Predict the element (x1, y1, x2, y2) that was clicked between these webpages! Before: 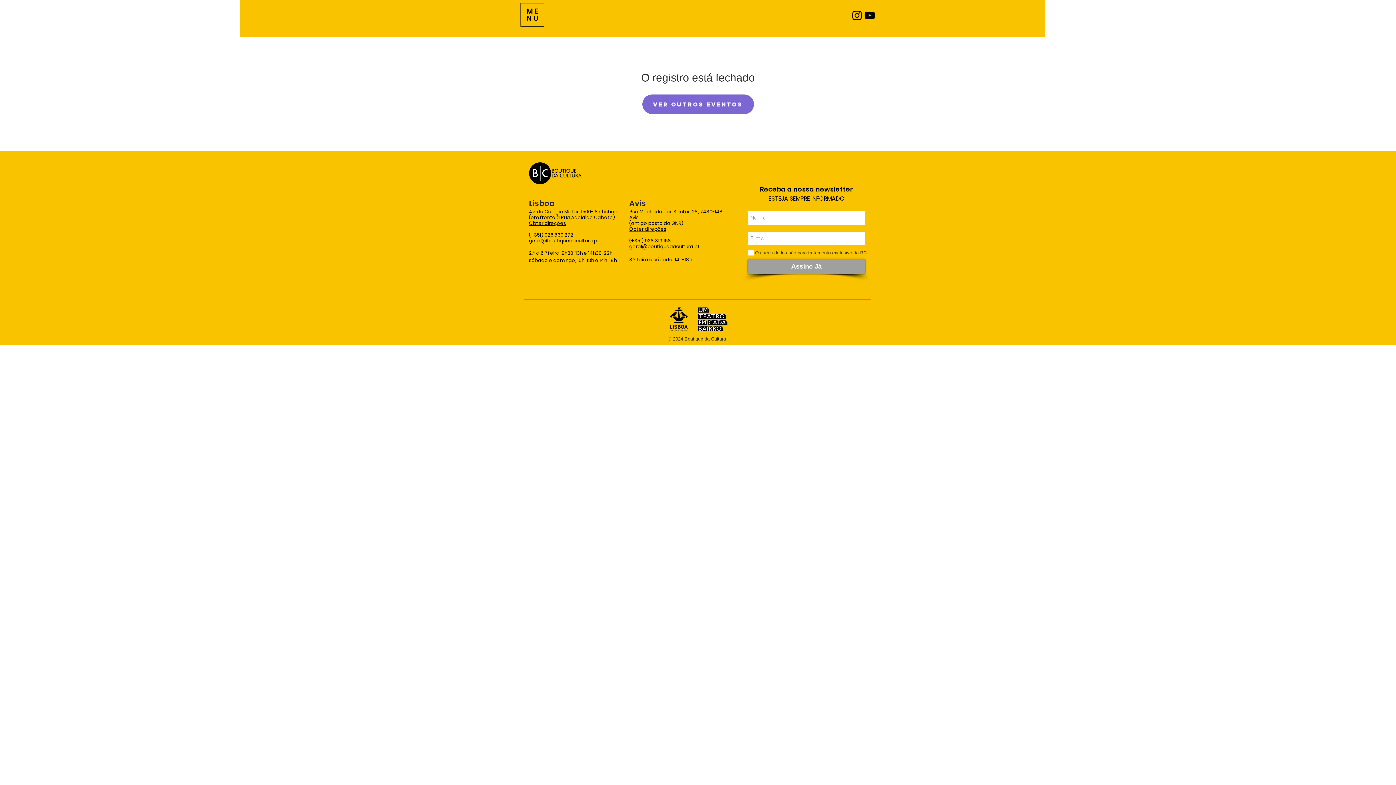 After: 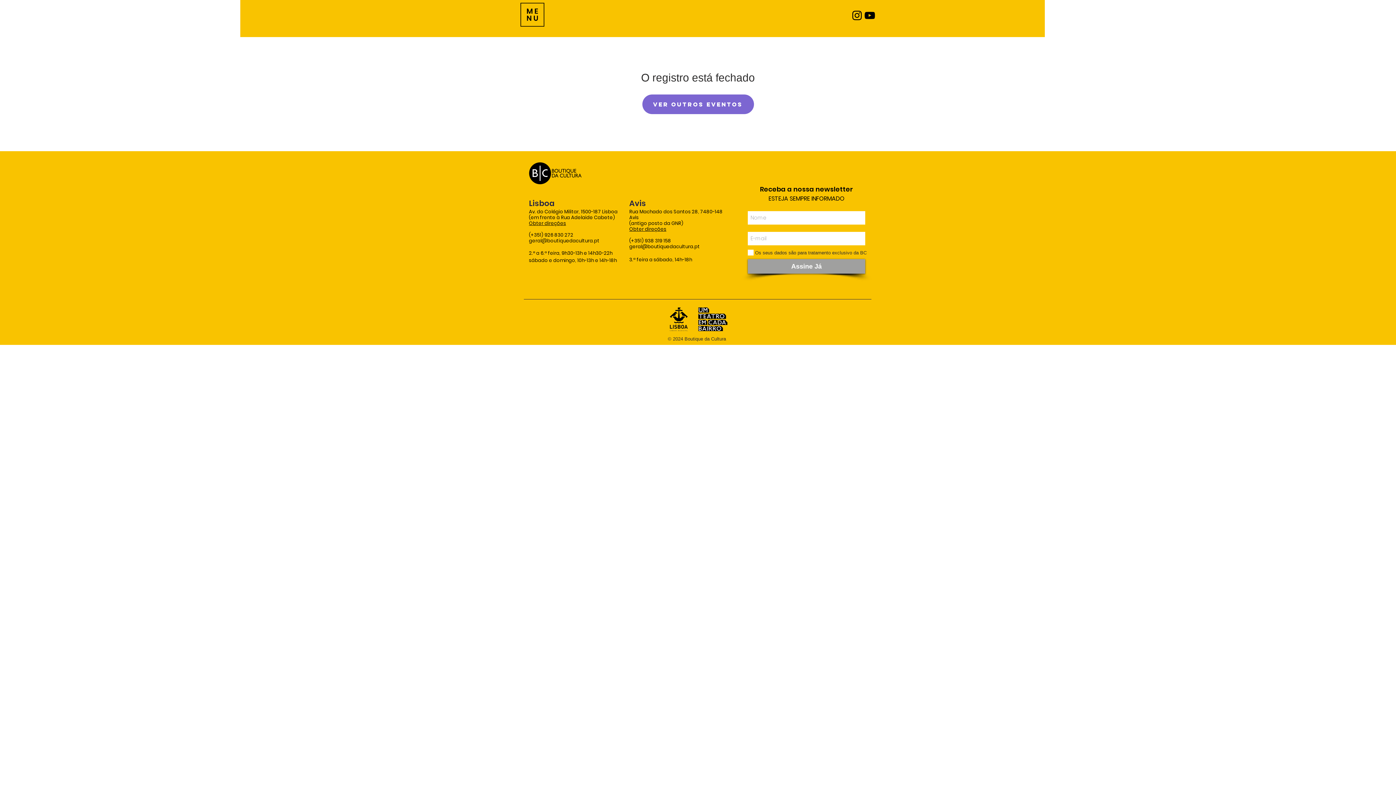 Action: label: Menu bbox: (513, 0, 551, 29)